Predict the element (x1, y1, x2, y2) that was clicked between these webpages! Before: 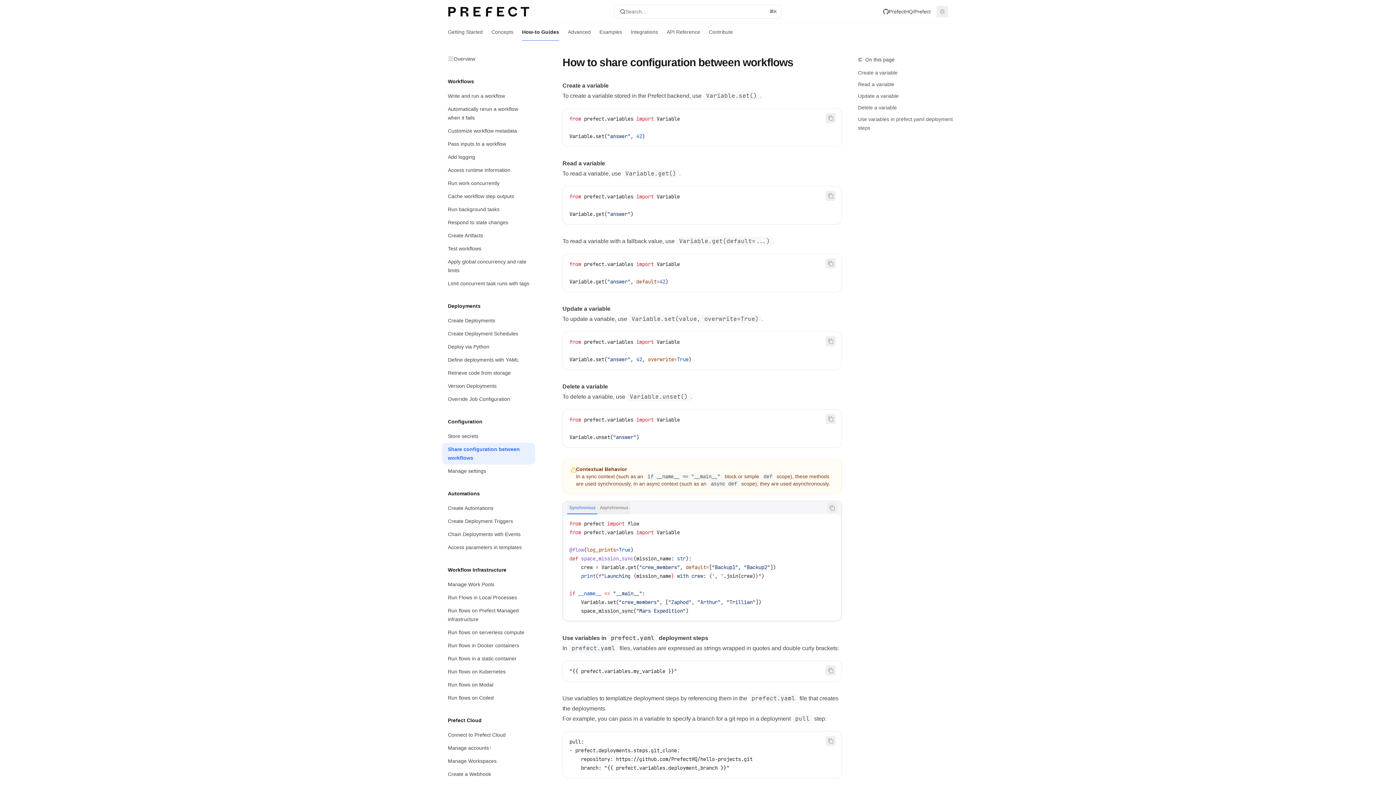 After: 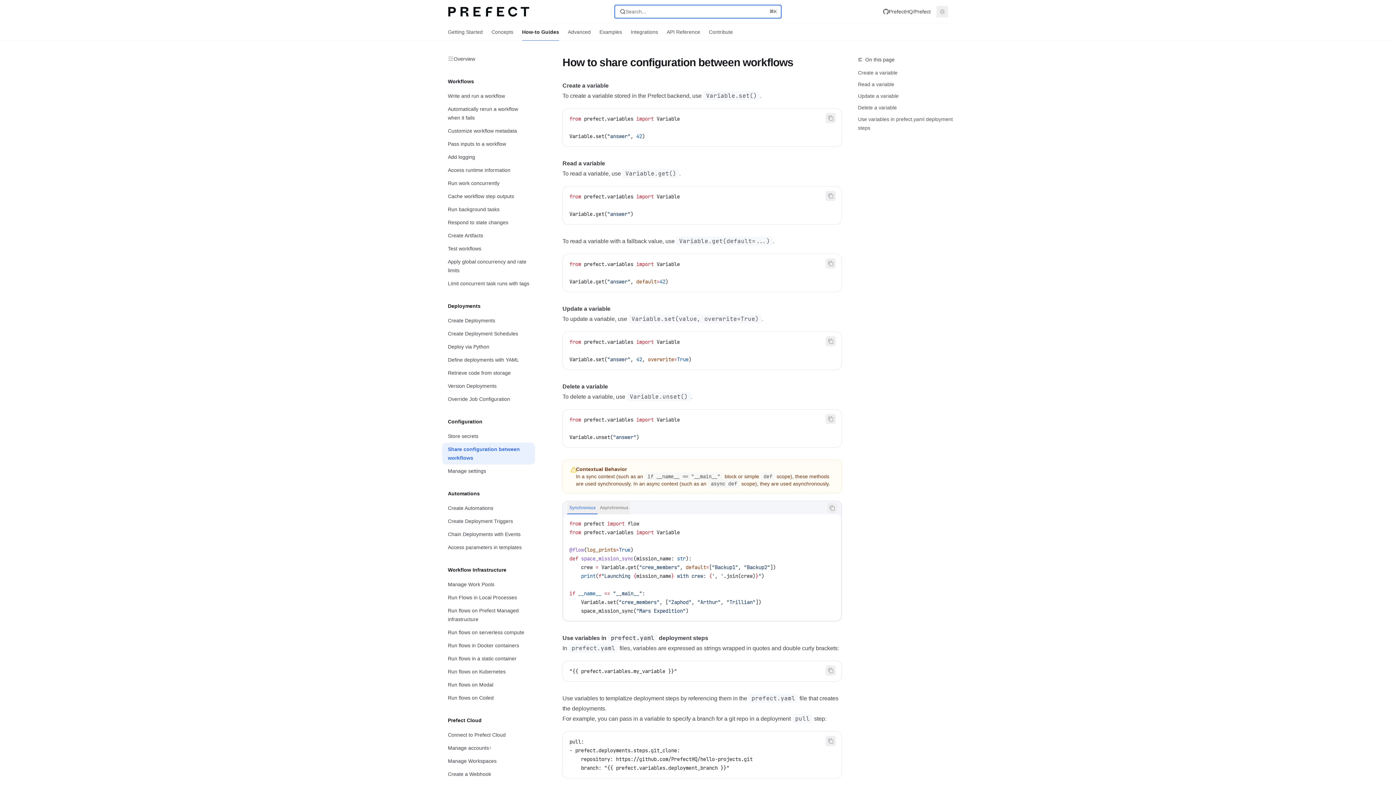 Action: label: Search...
⌘K bbox: (614, 4, 781, 18)